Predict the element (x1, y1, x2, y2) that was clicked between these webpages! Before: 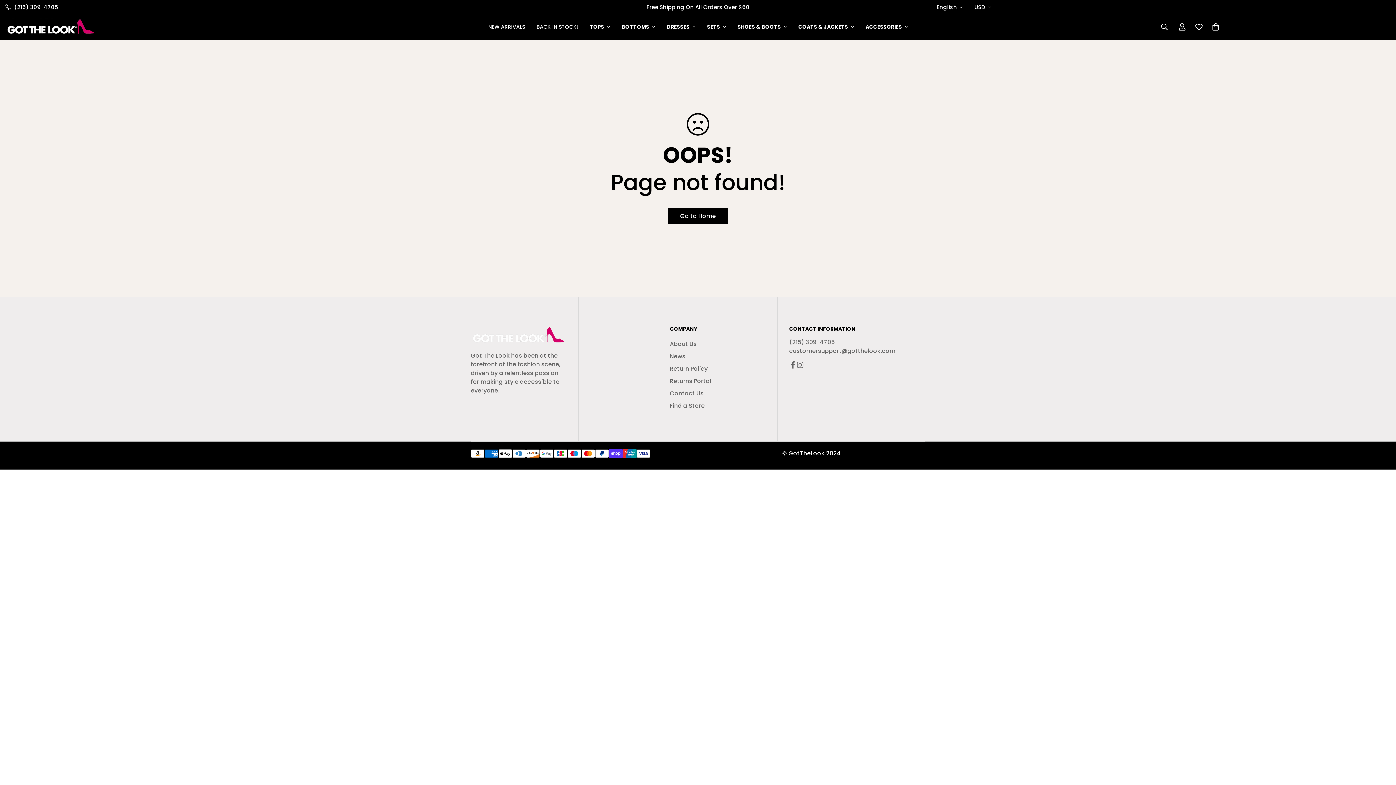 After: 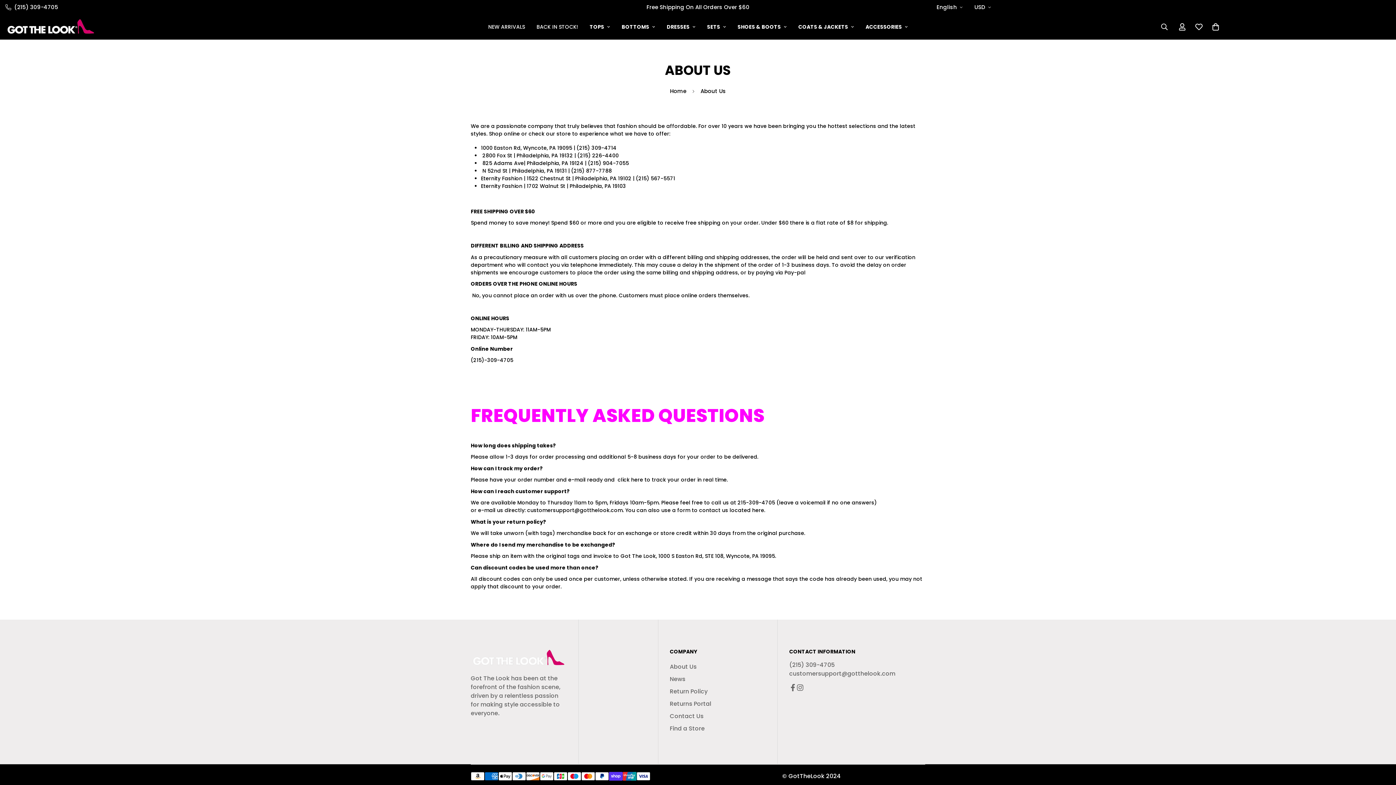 Action: label: About Us bbox: (670, 340, 696, 348)